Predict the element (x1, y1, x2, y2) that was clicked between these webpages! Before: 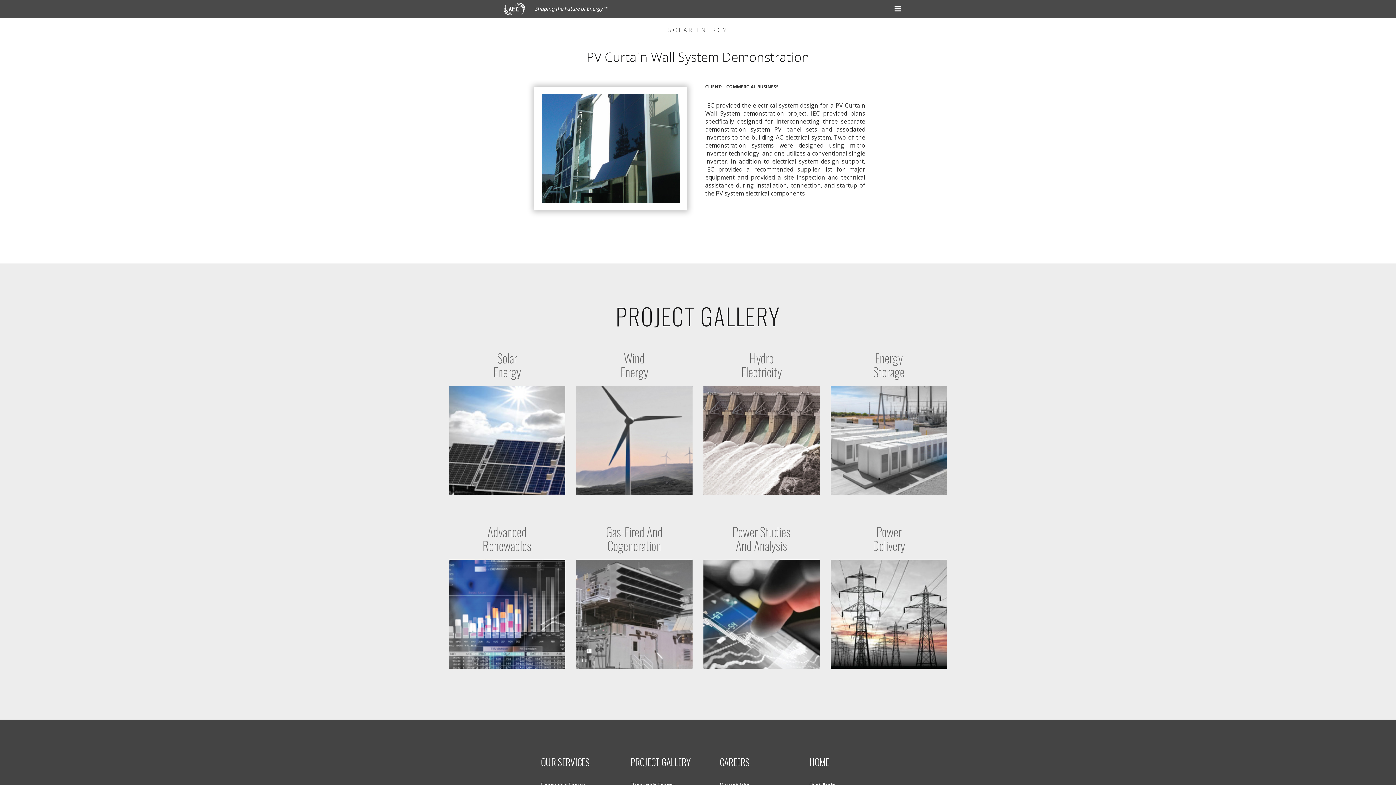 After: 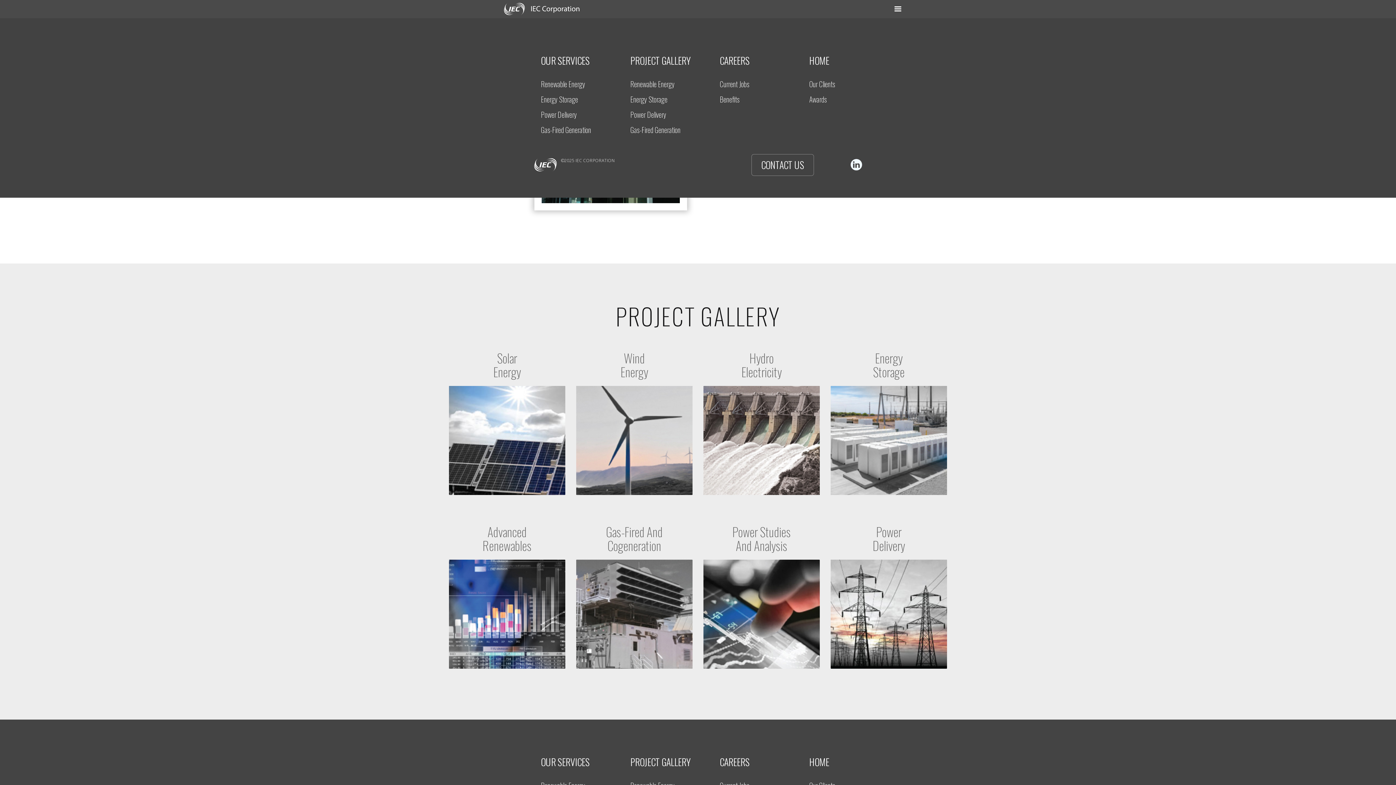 Action: bbox: (889, 0, 907, 18) label: menu